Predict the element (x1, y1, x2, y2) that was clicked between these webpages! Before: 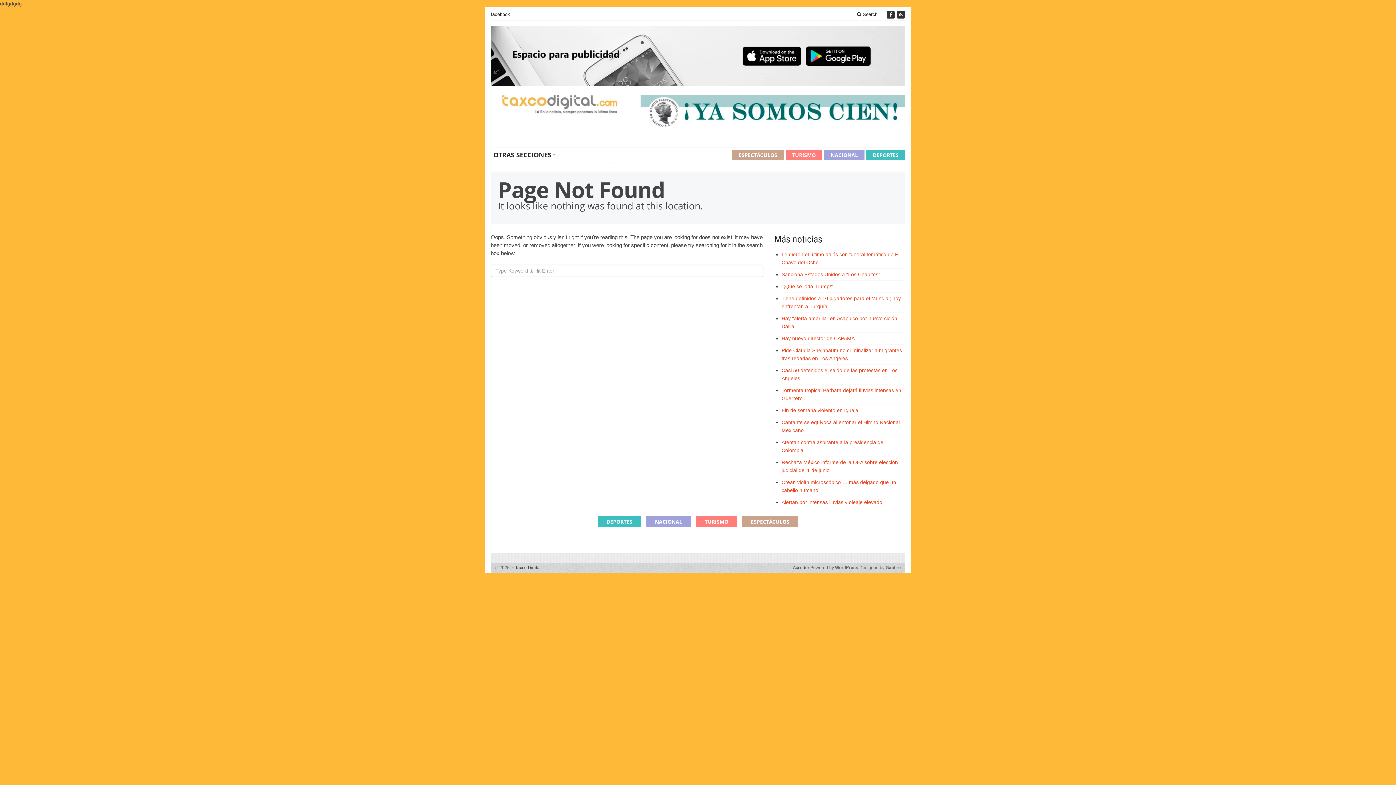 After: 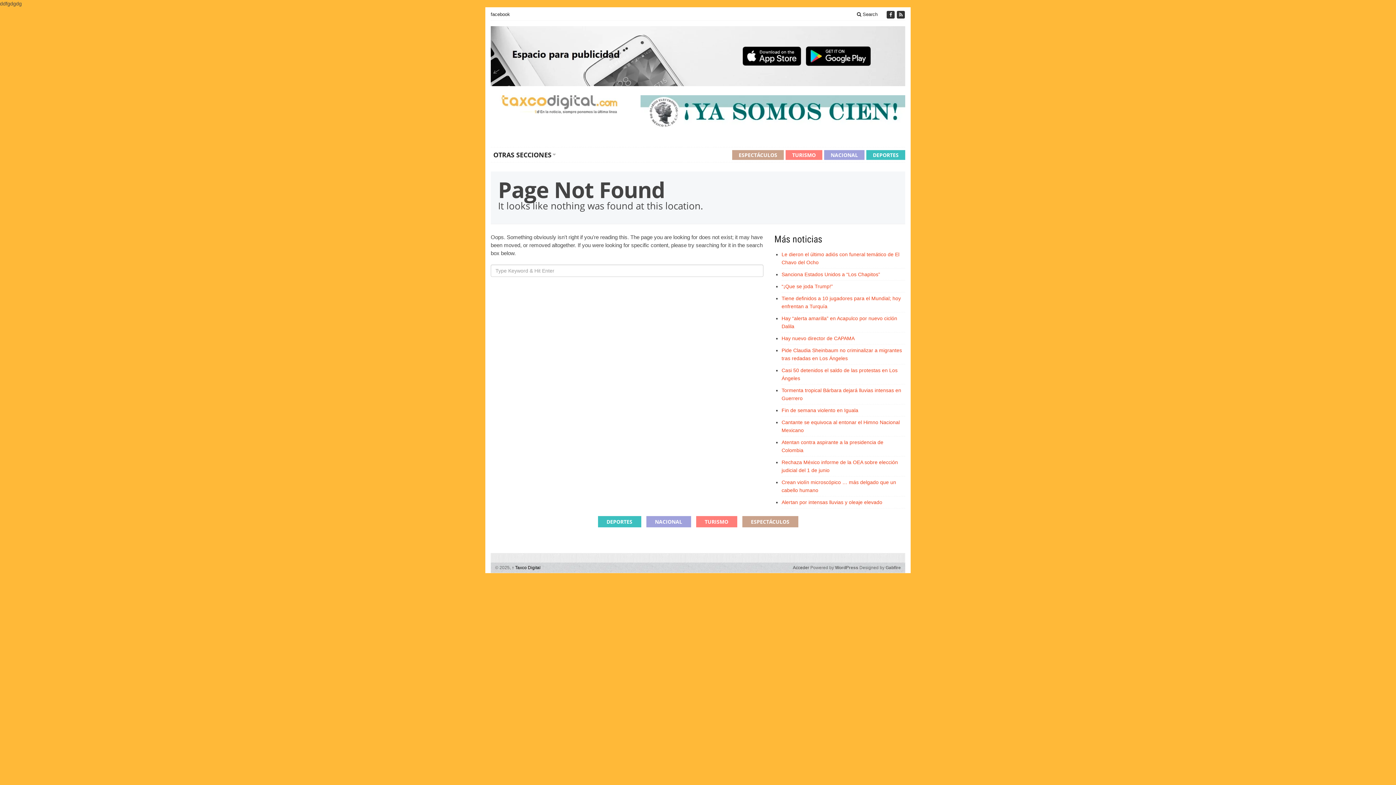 Action: bbox: (512, 565, 540, 570) label: ↑ Taxco Digital